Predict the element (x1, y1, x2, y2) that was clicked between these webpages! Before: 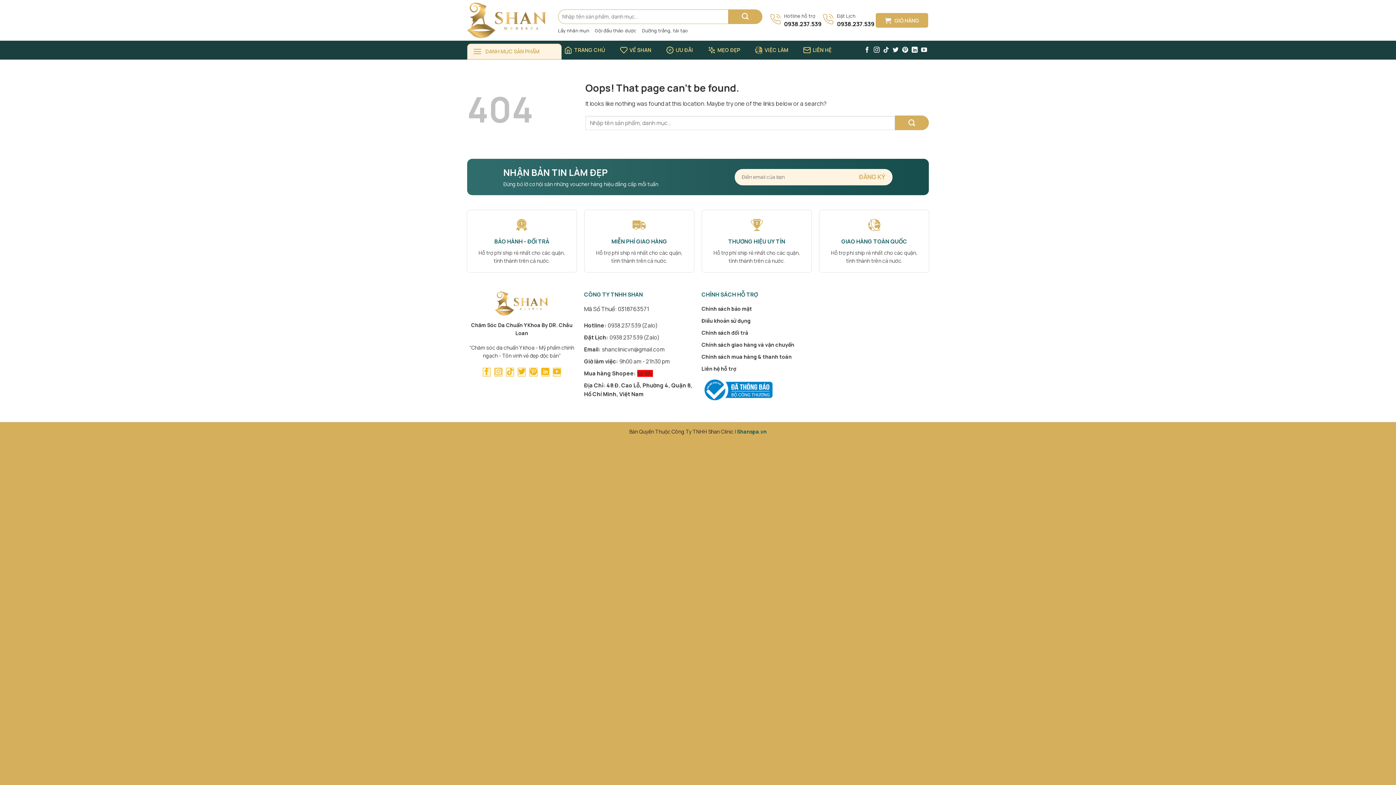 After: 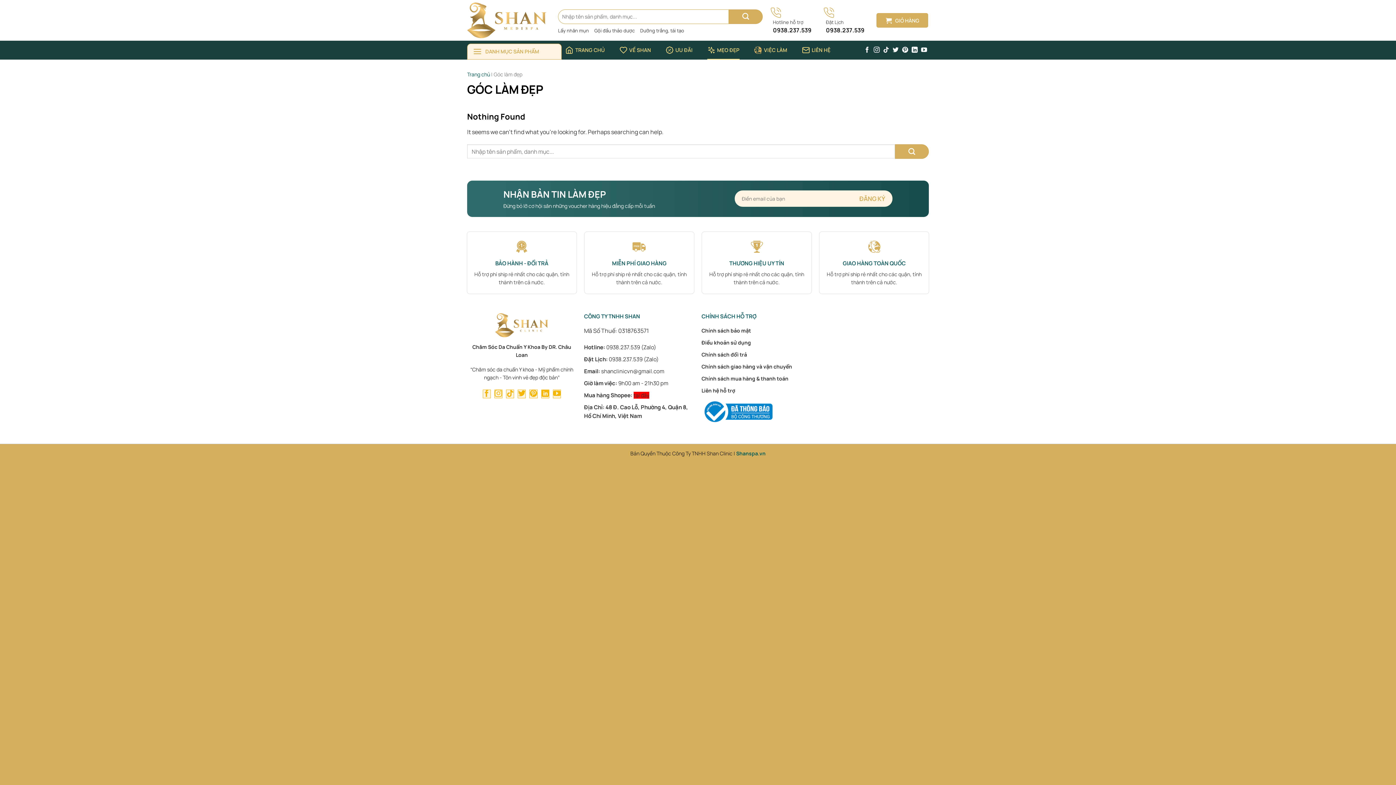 Action: bbox: (707, 40, 740, 59) label: MẸO ĐẸP